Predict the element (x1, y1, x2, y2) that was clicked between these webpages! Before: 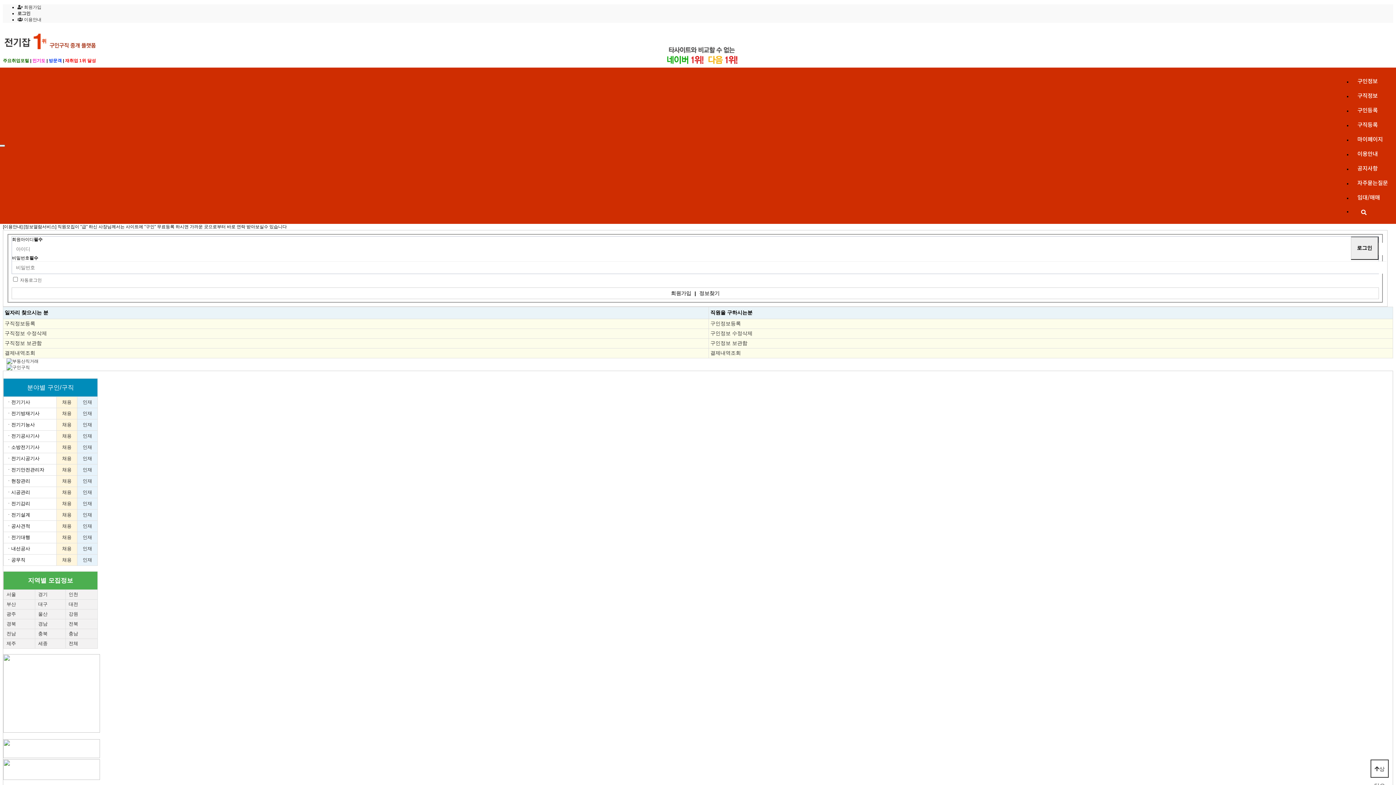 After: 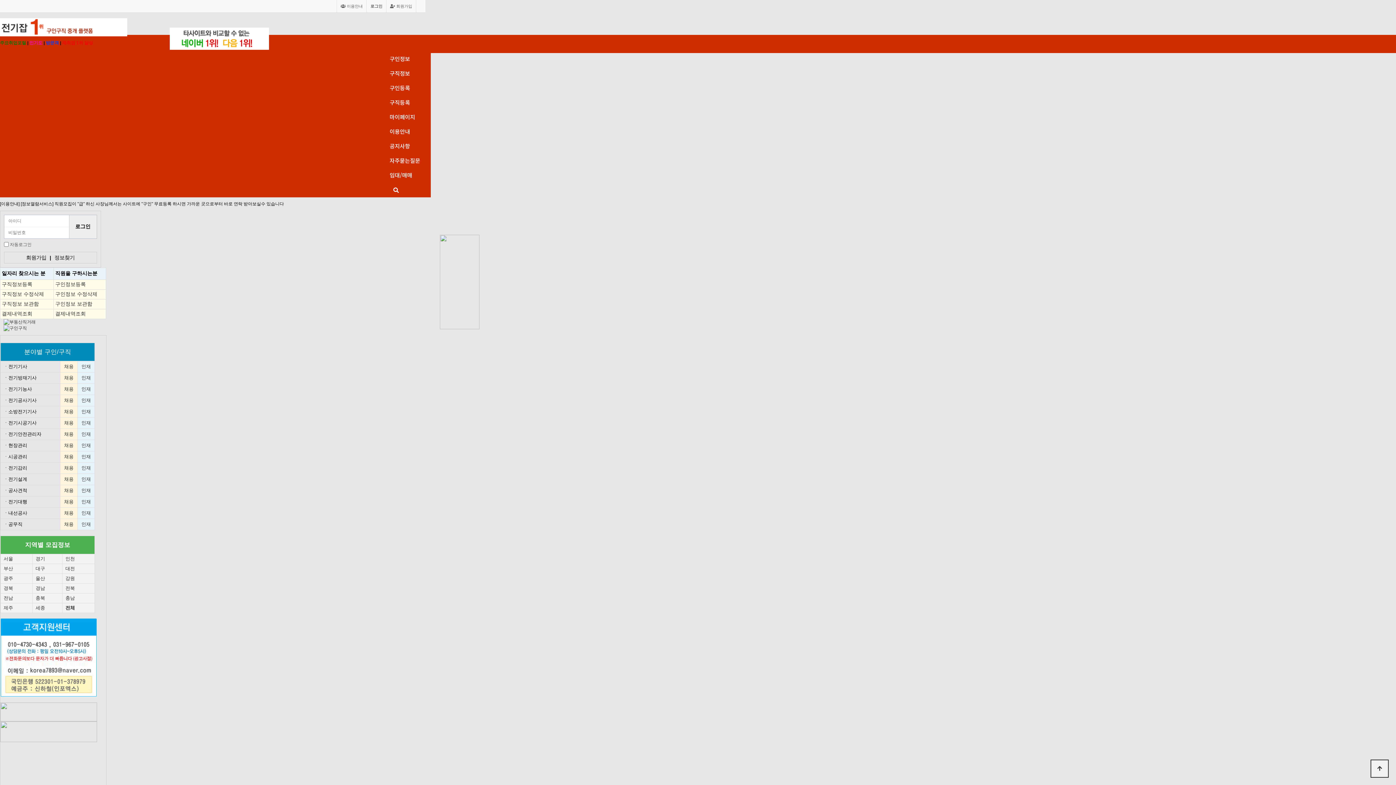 Action: label: 채용 bbox: (62, 455, 71, 461)